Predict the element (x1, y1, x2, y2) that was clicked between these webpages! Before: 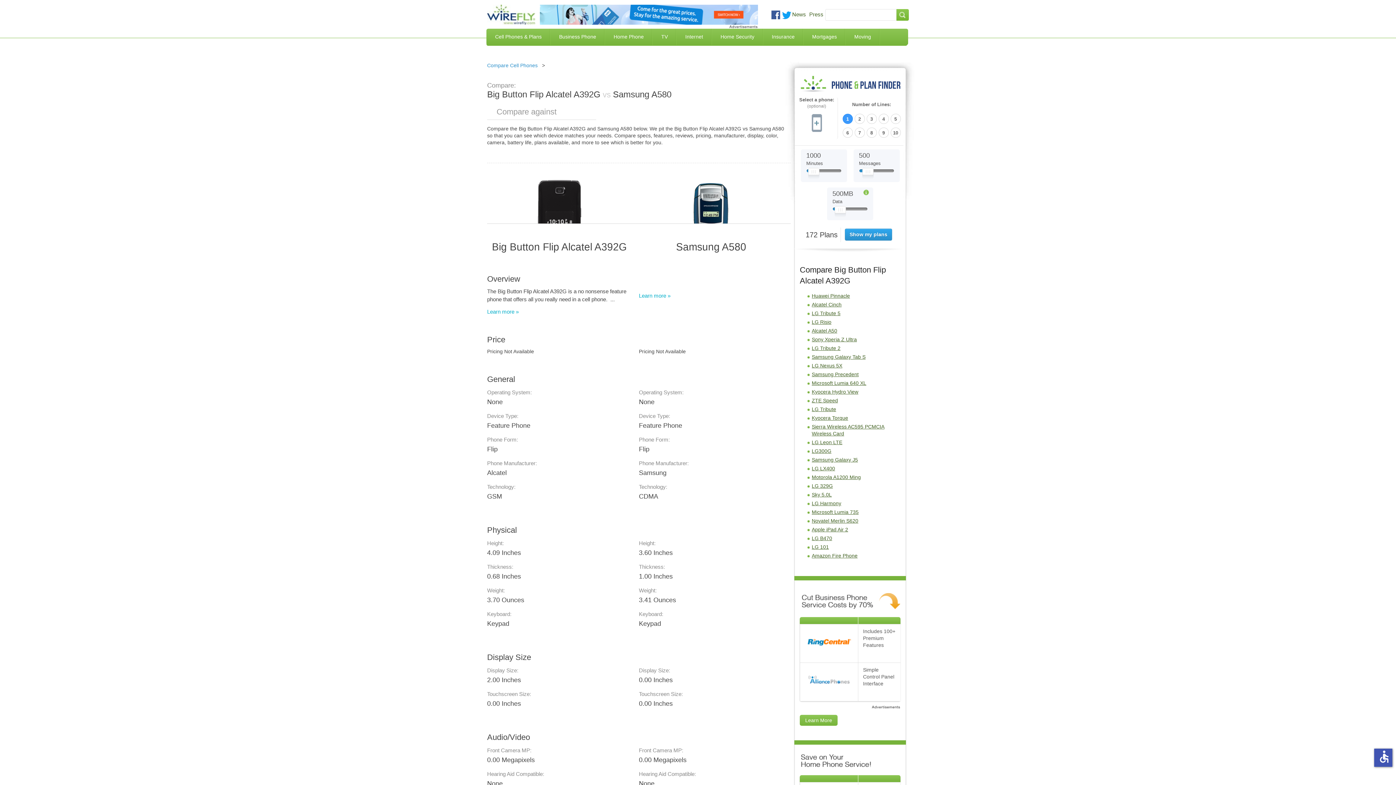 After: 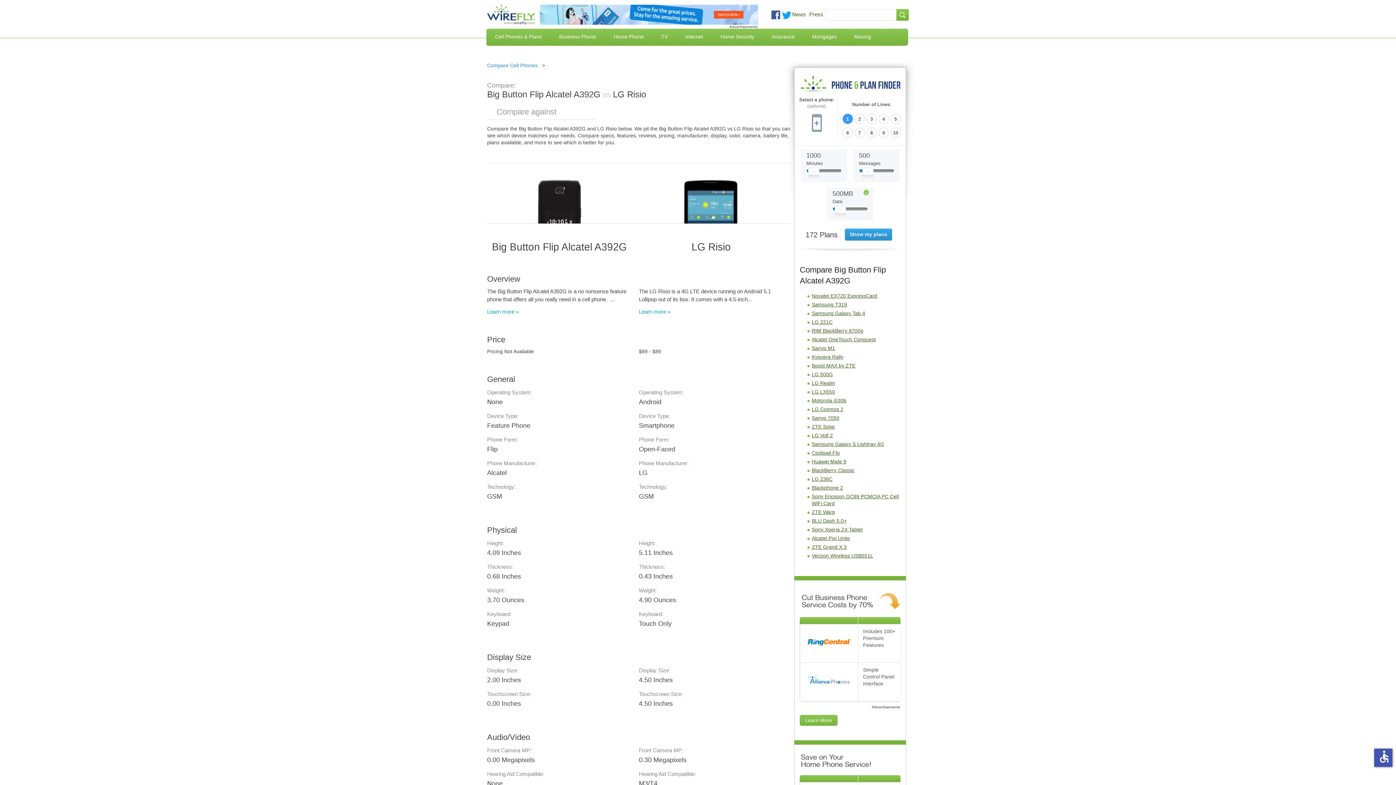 Action: label: LG Risio bbox: (812, 319, 831, 325)